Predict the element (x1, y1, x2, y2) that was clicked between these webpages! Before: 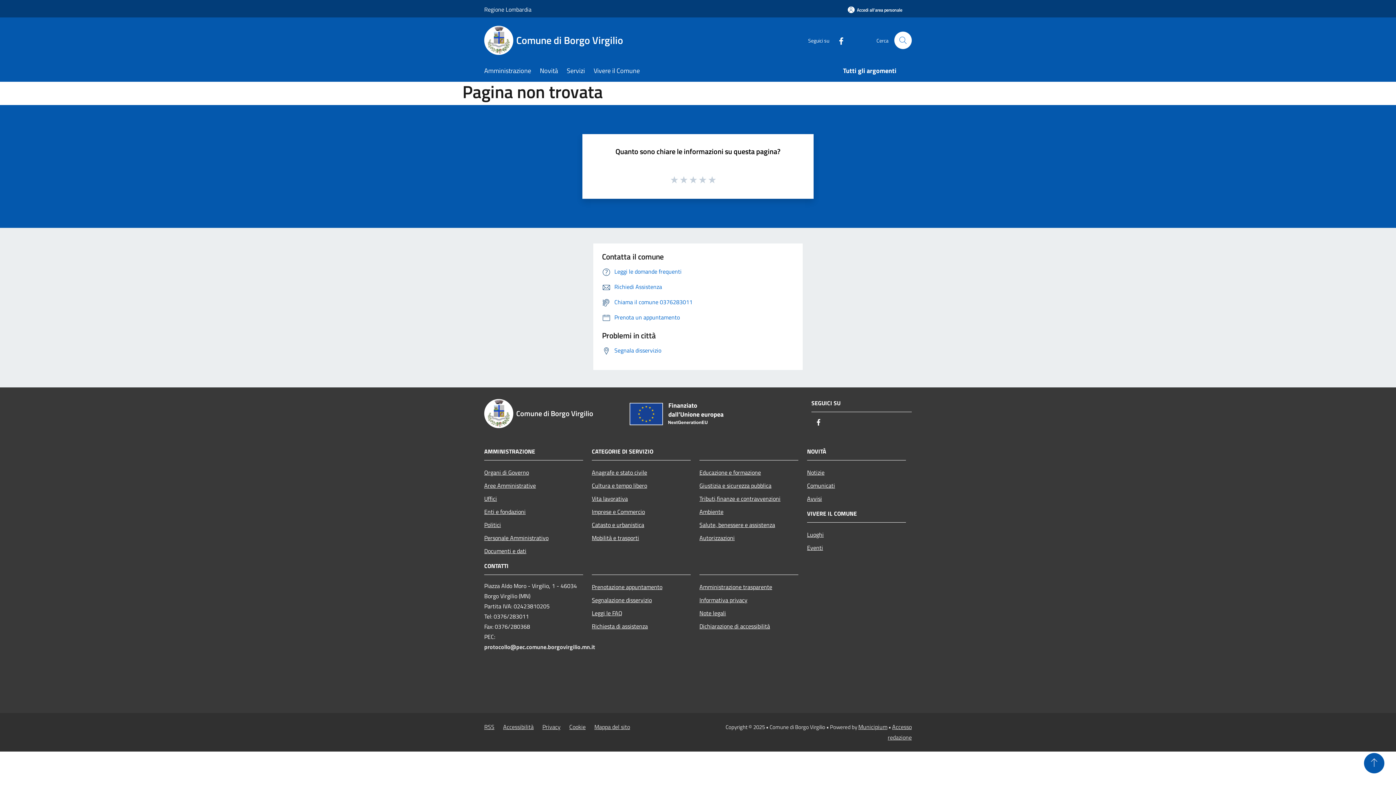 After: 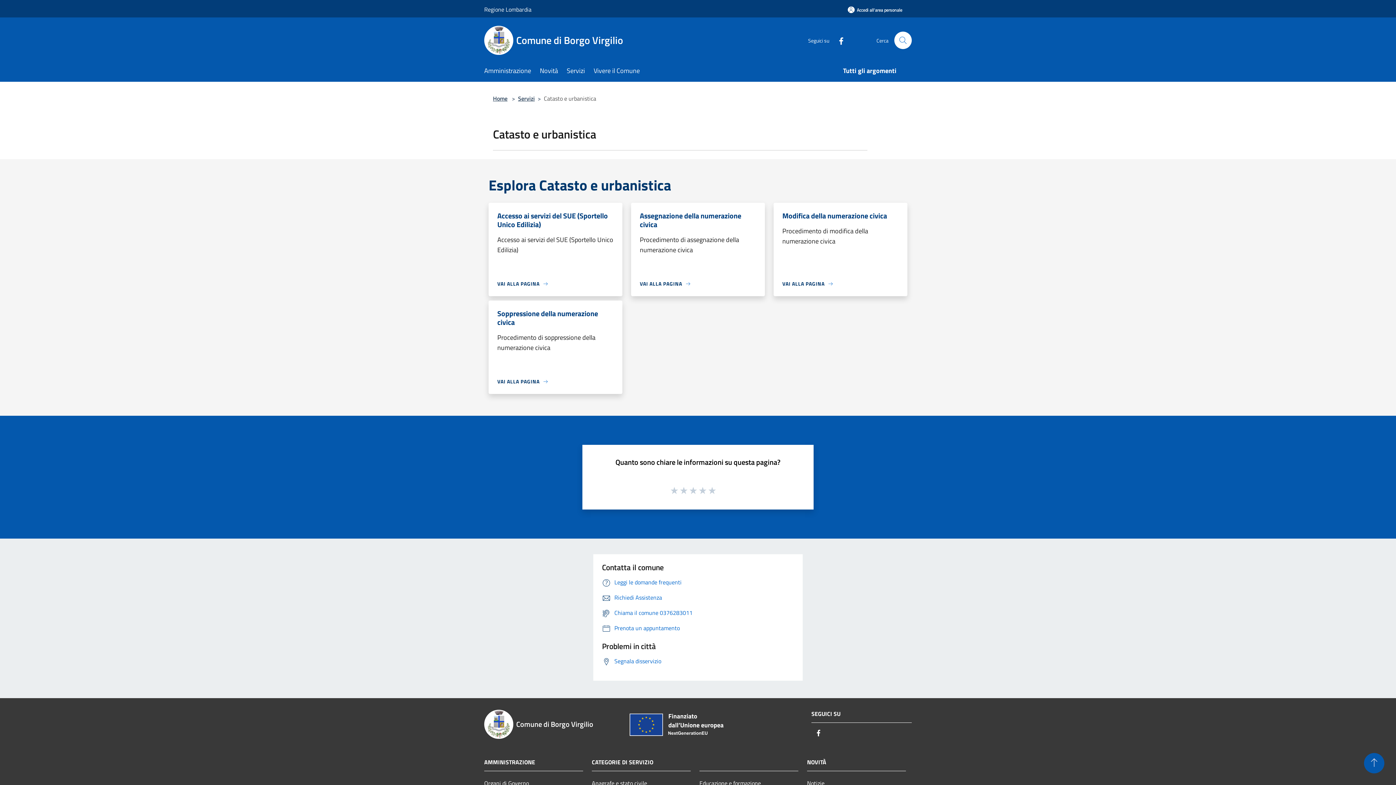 Action: bbox: (592, 518, 690, 531) label: Catasto e urbanistica